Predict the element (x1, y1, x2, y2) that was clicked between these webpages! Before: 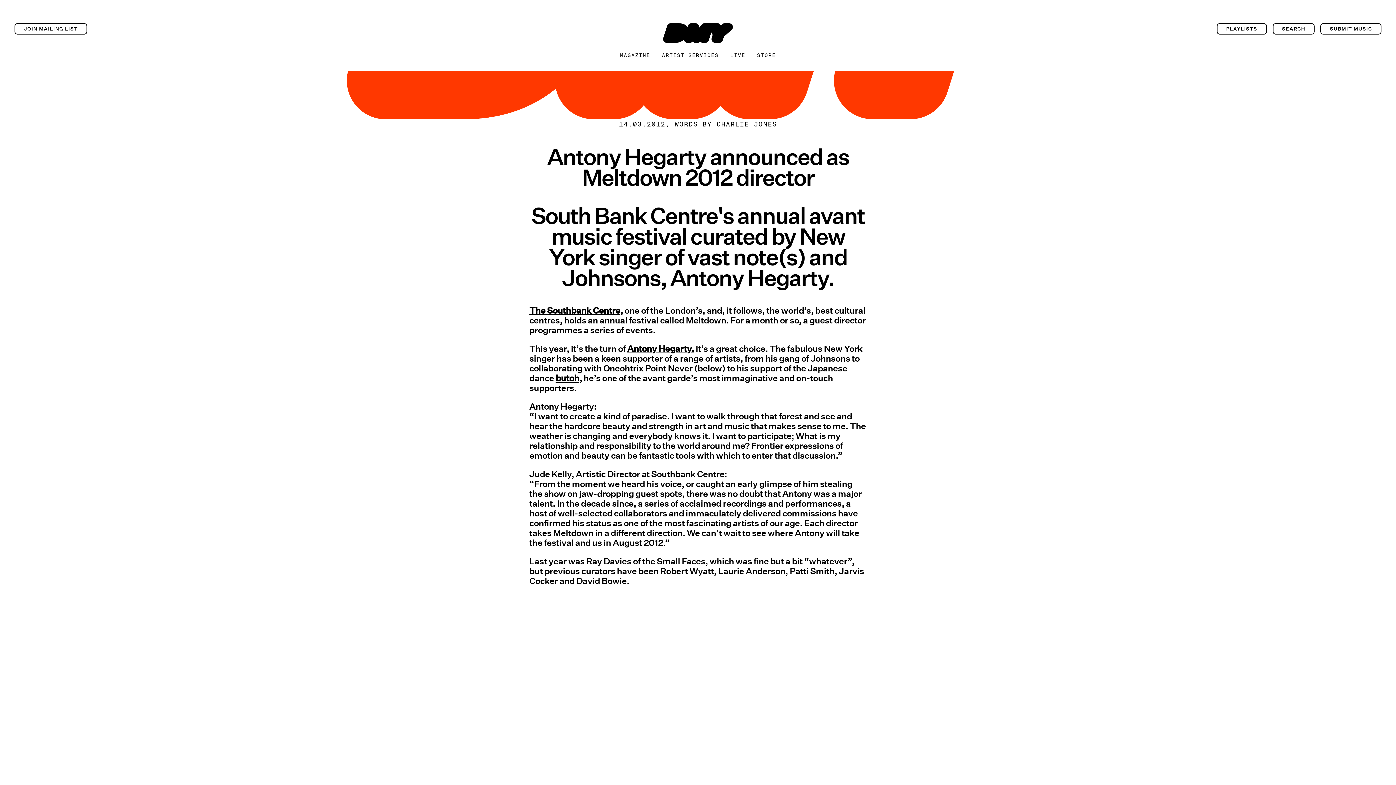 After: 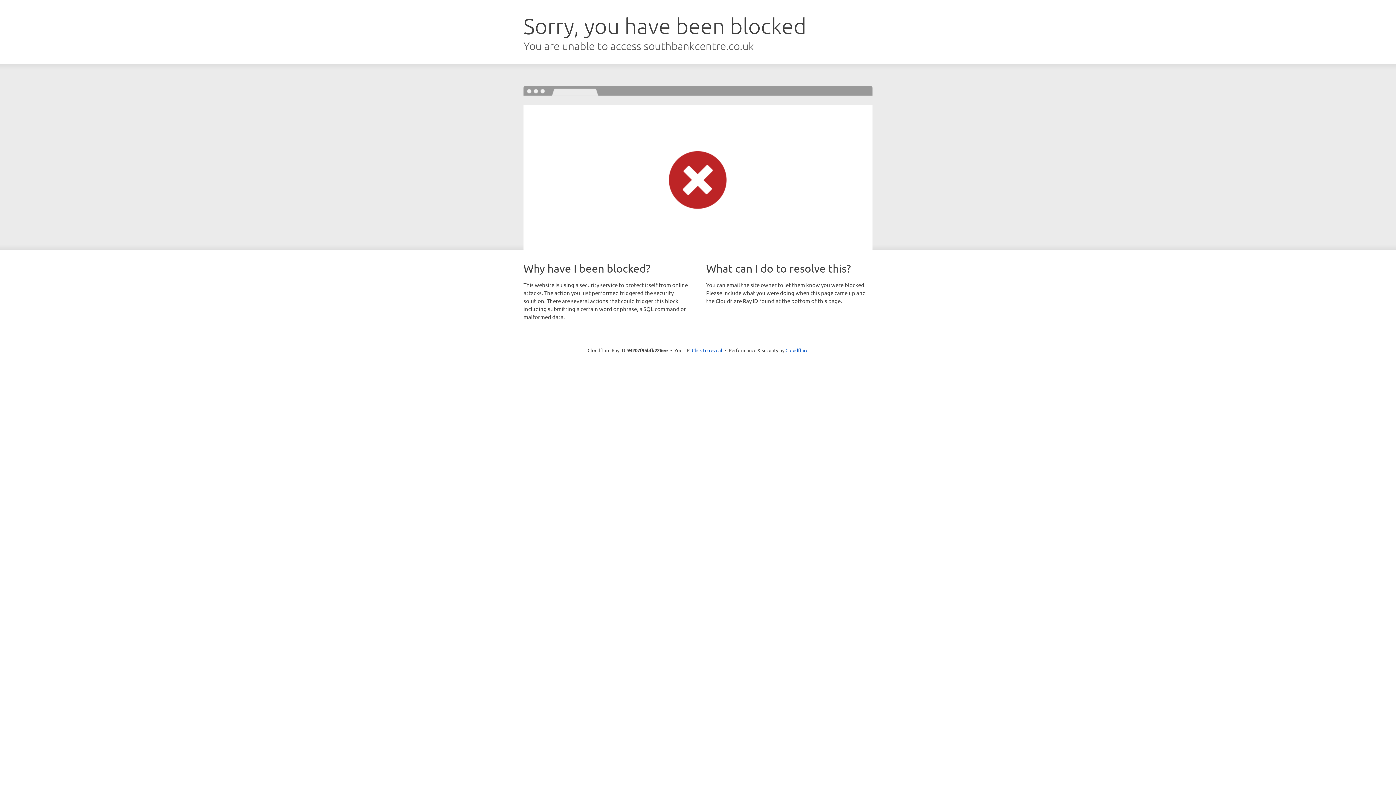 Action: label: The Southbank Centre, bbox: (529, 305, 623, 316)